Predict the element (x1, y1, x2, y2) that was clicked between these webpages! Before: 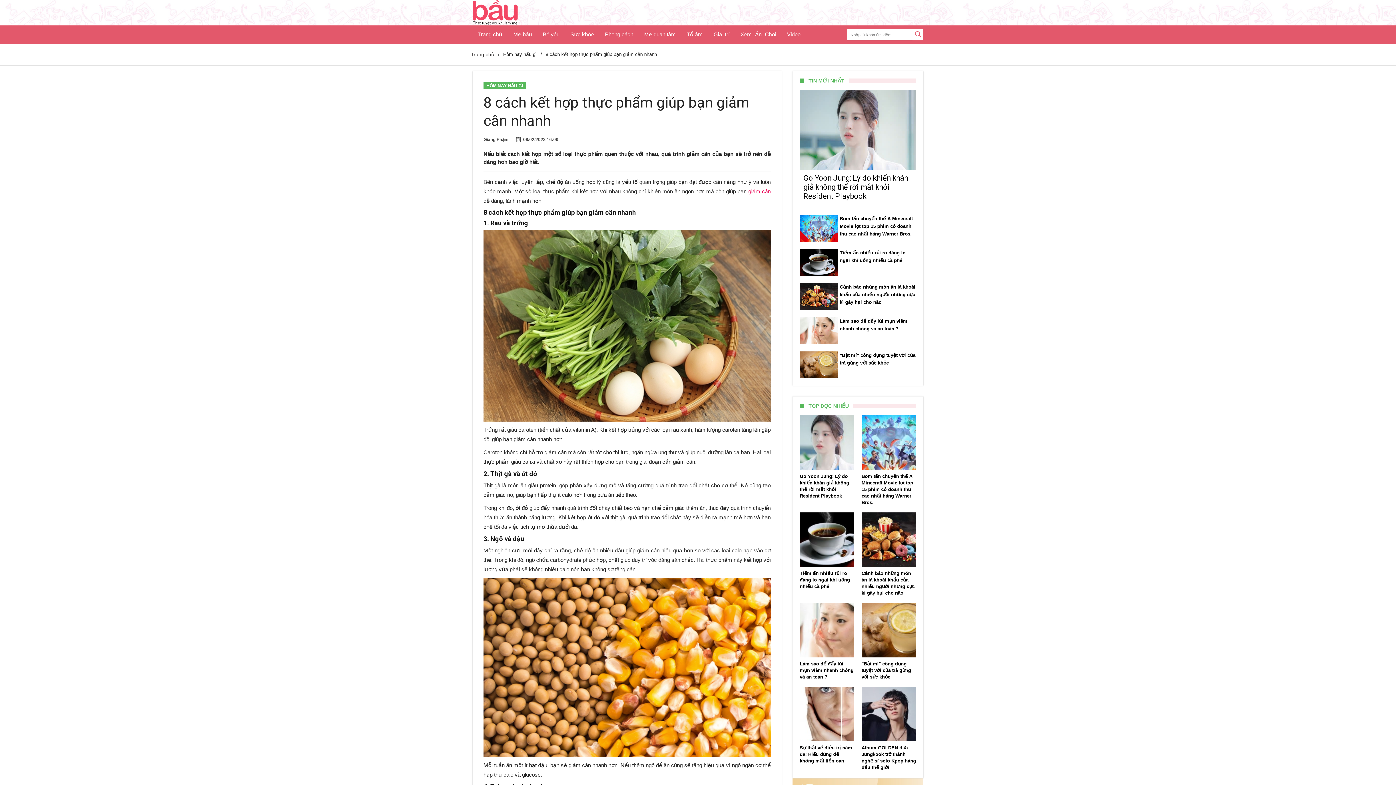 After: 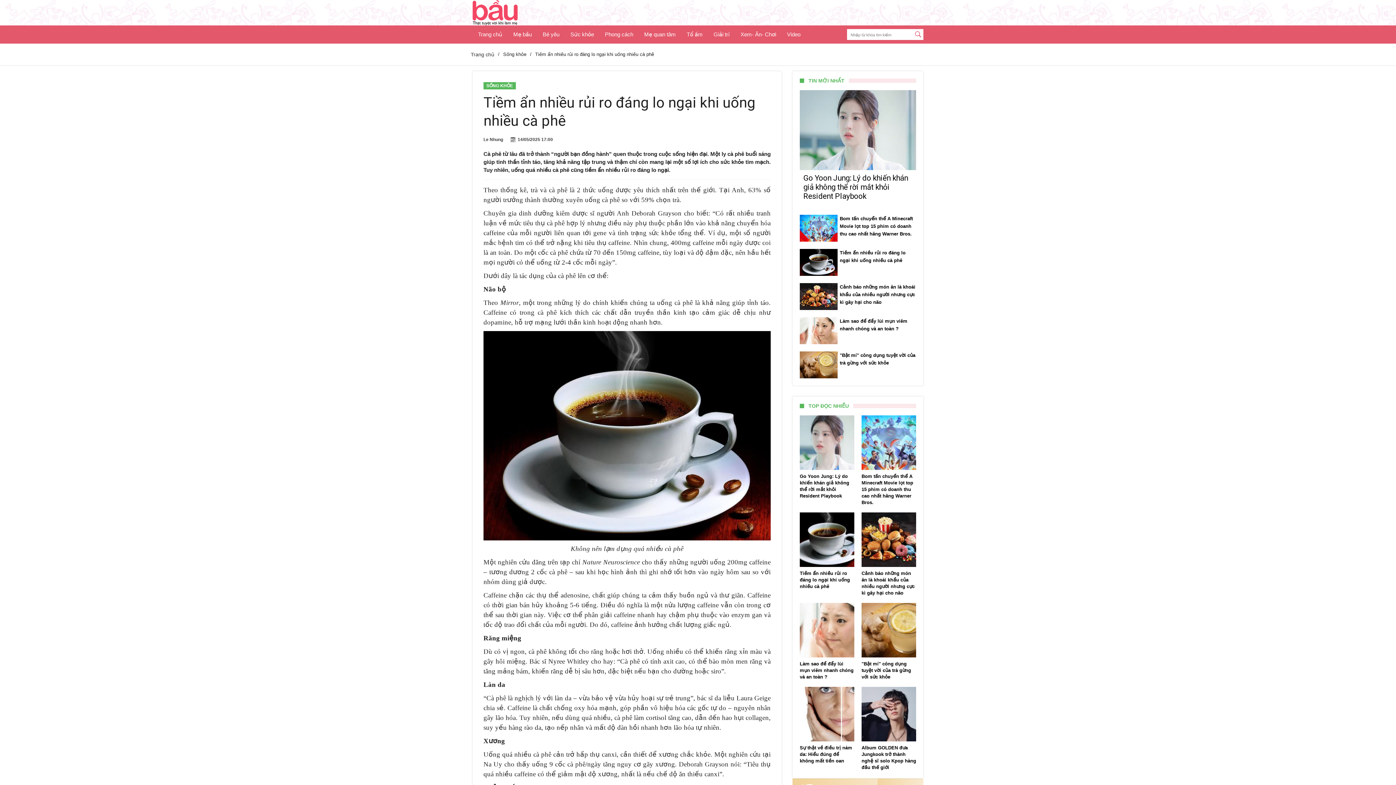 Action: bbox: (800, 249, 840, 276)